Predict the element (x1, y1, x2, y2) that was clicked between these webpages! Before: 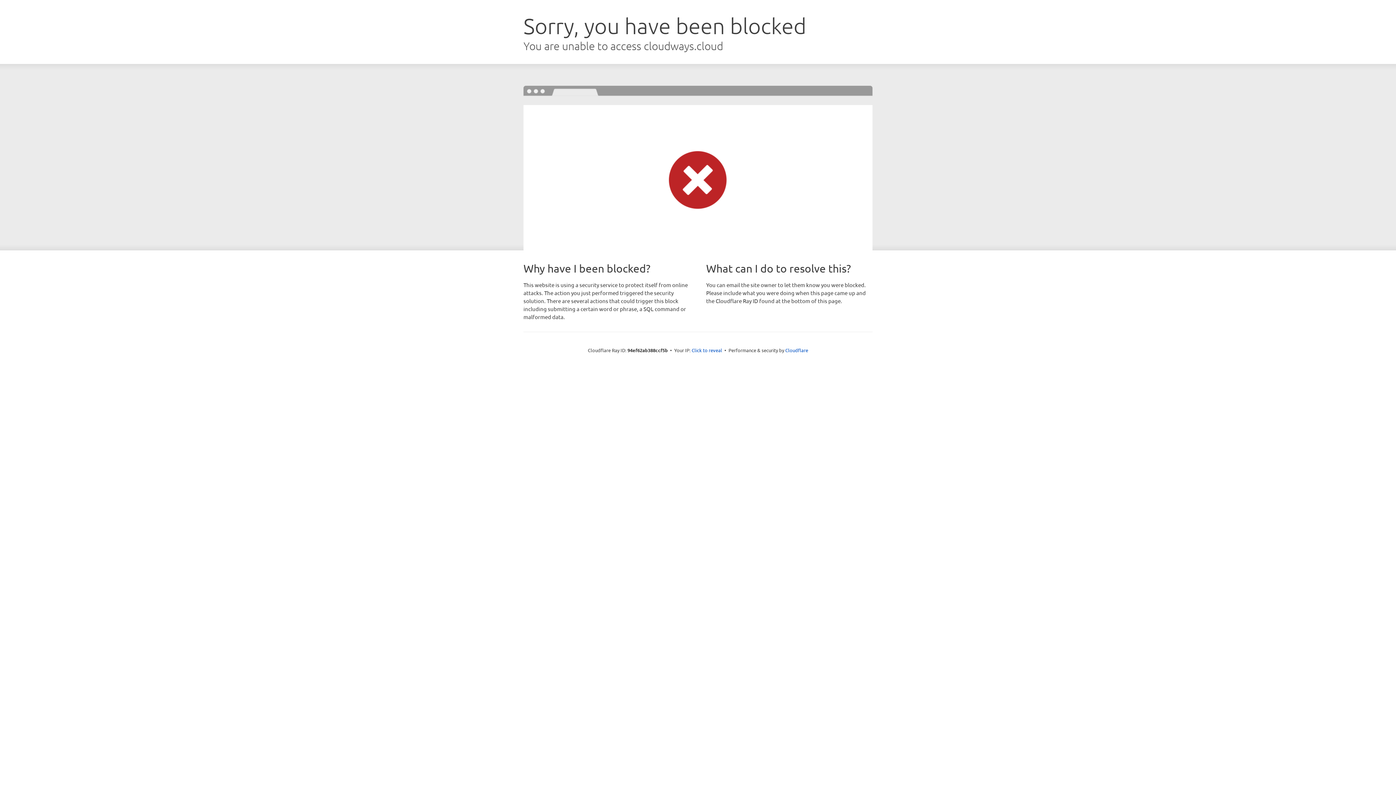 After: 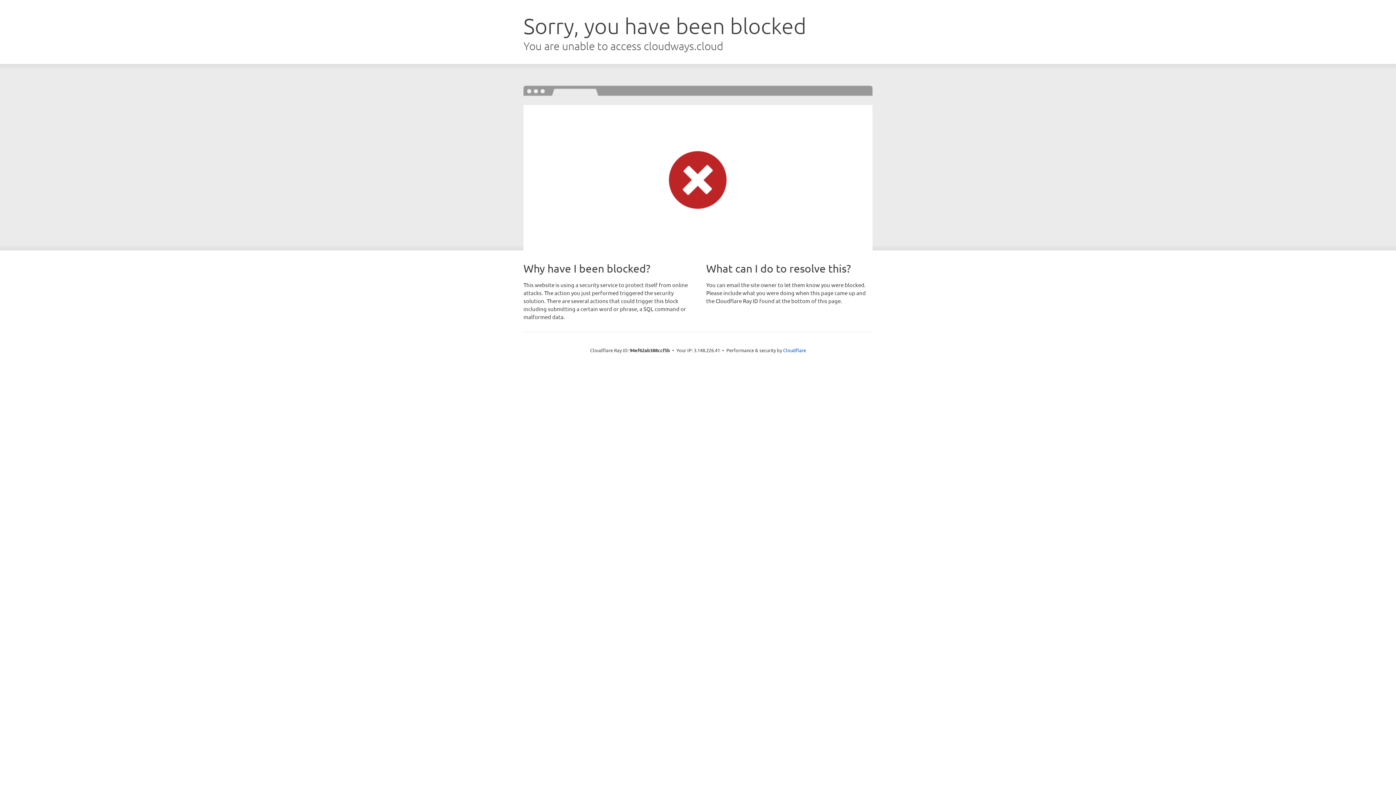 Action: bbox: (691, 346, 722, 353) label: Click to reveal